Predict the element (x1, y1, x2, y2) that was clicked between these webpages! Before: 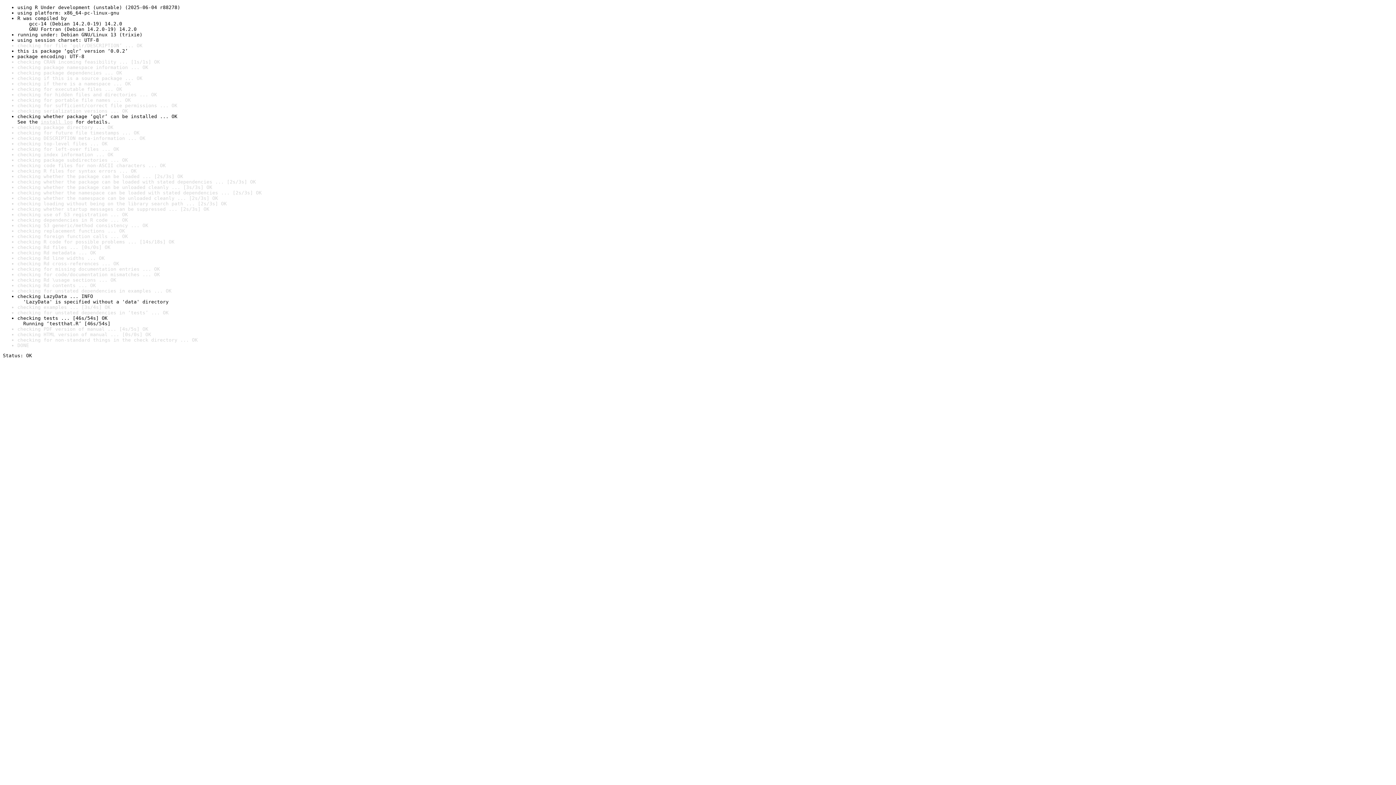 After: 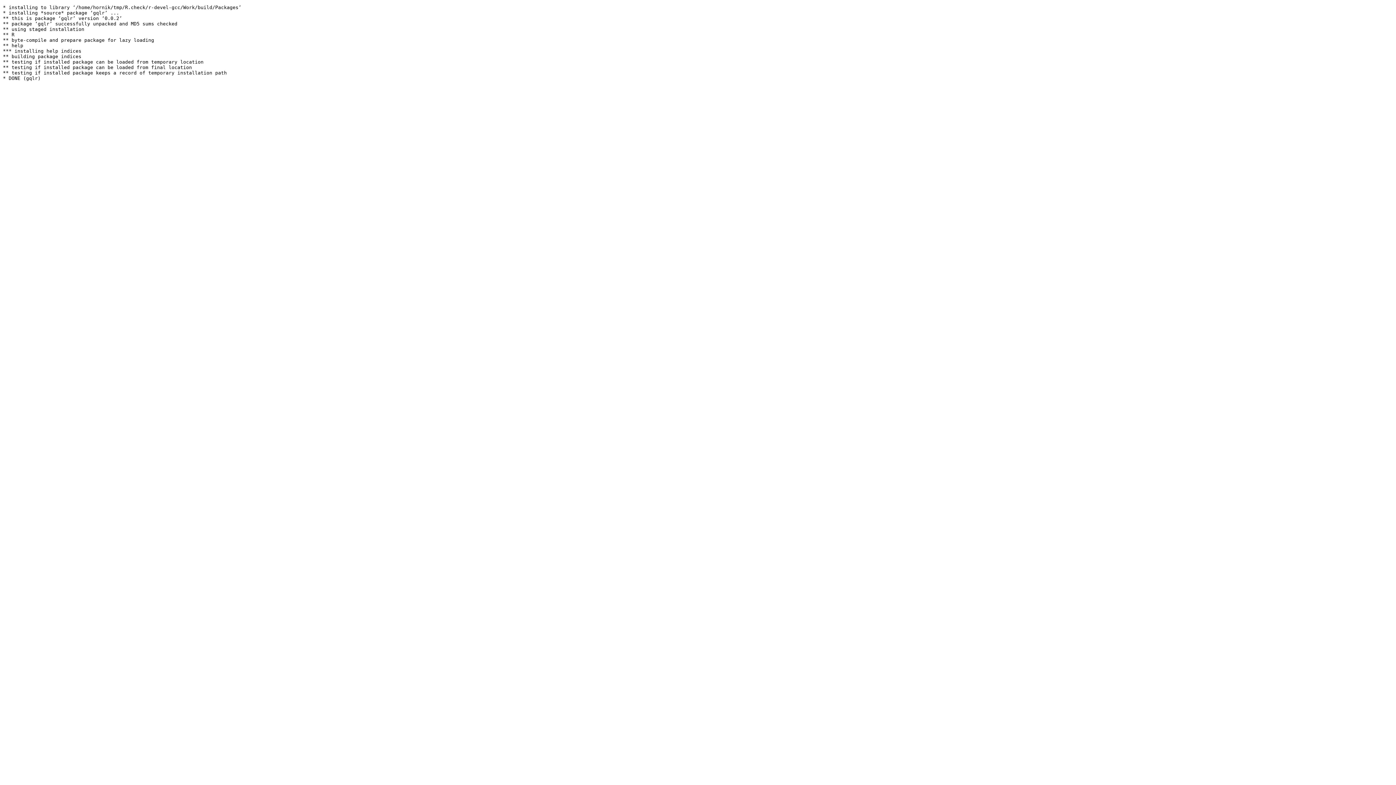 Action: label: install log bbox: (40, 119, 72, 124)